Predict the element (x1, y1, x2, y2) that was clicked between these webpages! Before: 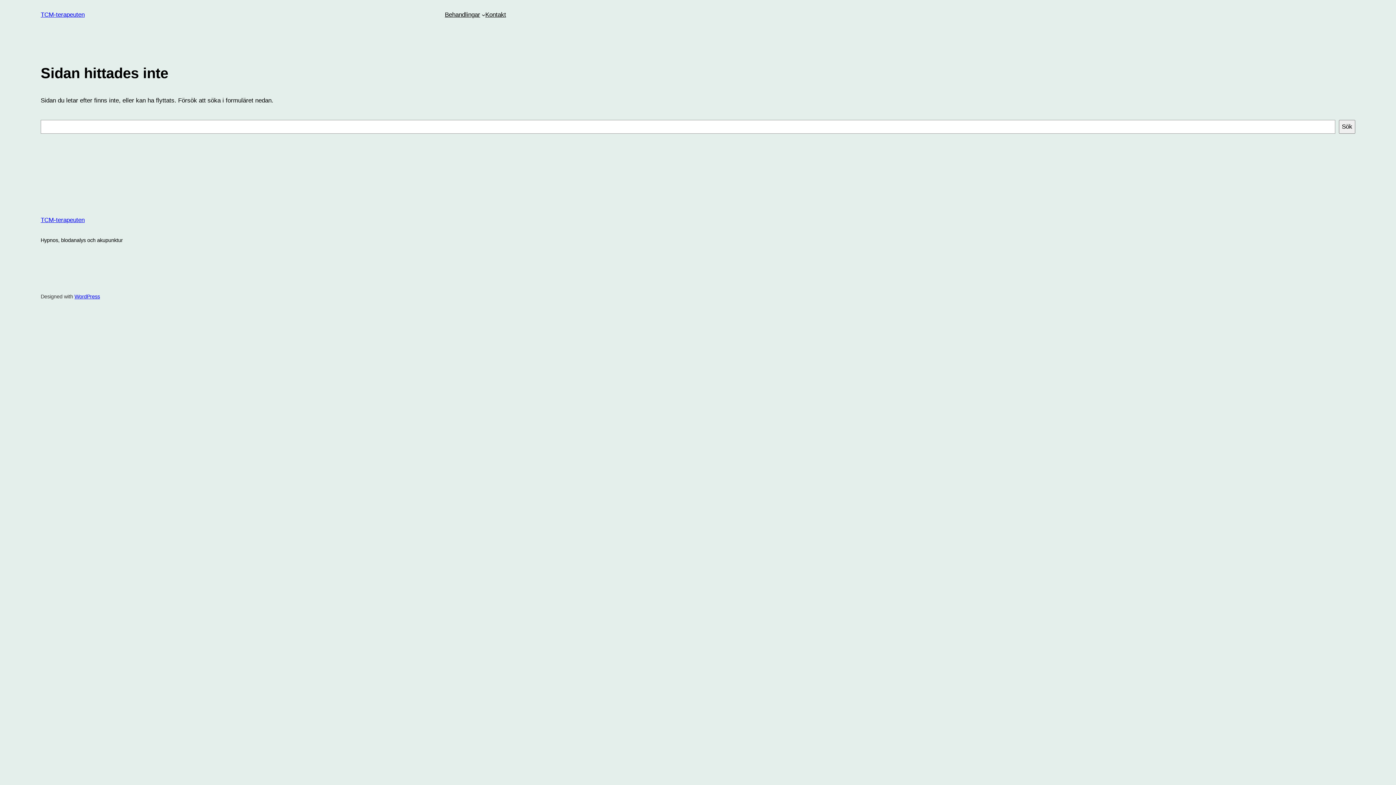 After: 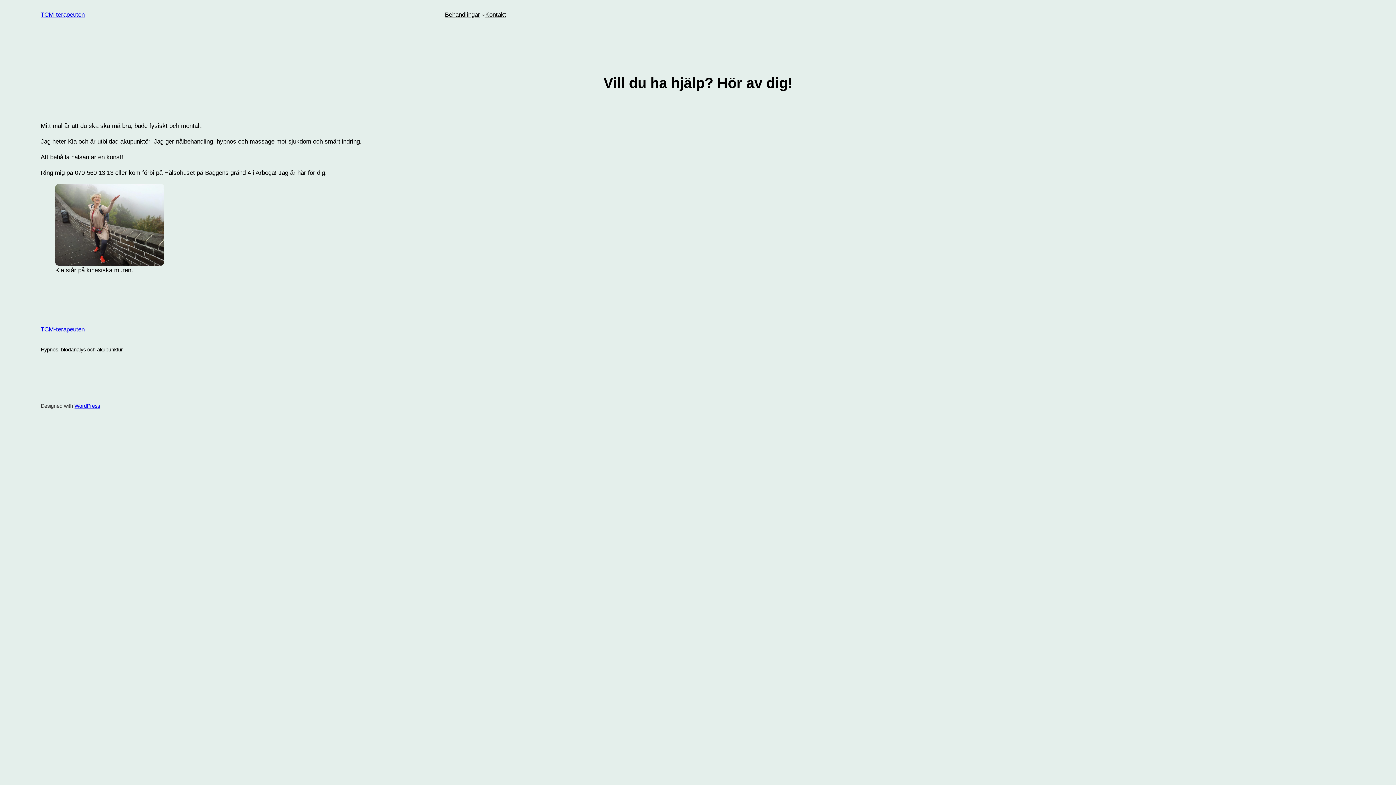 Action: bbox: (485, 10, 506, 19) label: Kontakt